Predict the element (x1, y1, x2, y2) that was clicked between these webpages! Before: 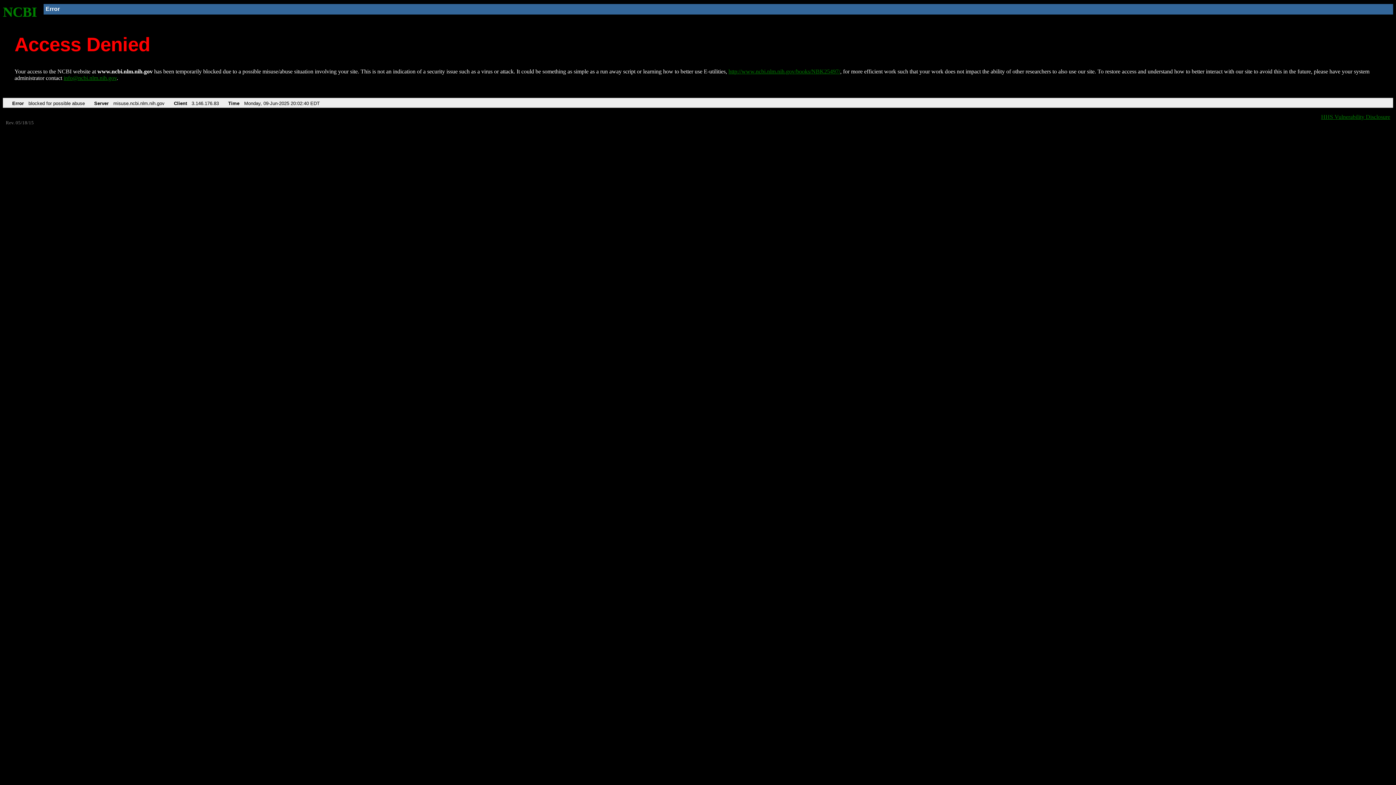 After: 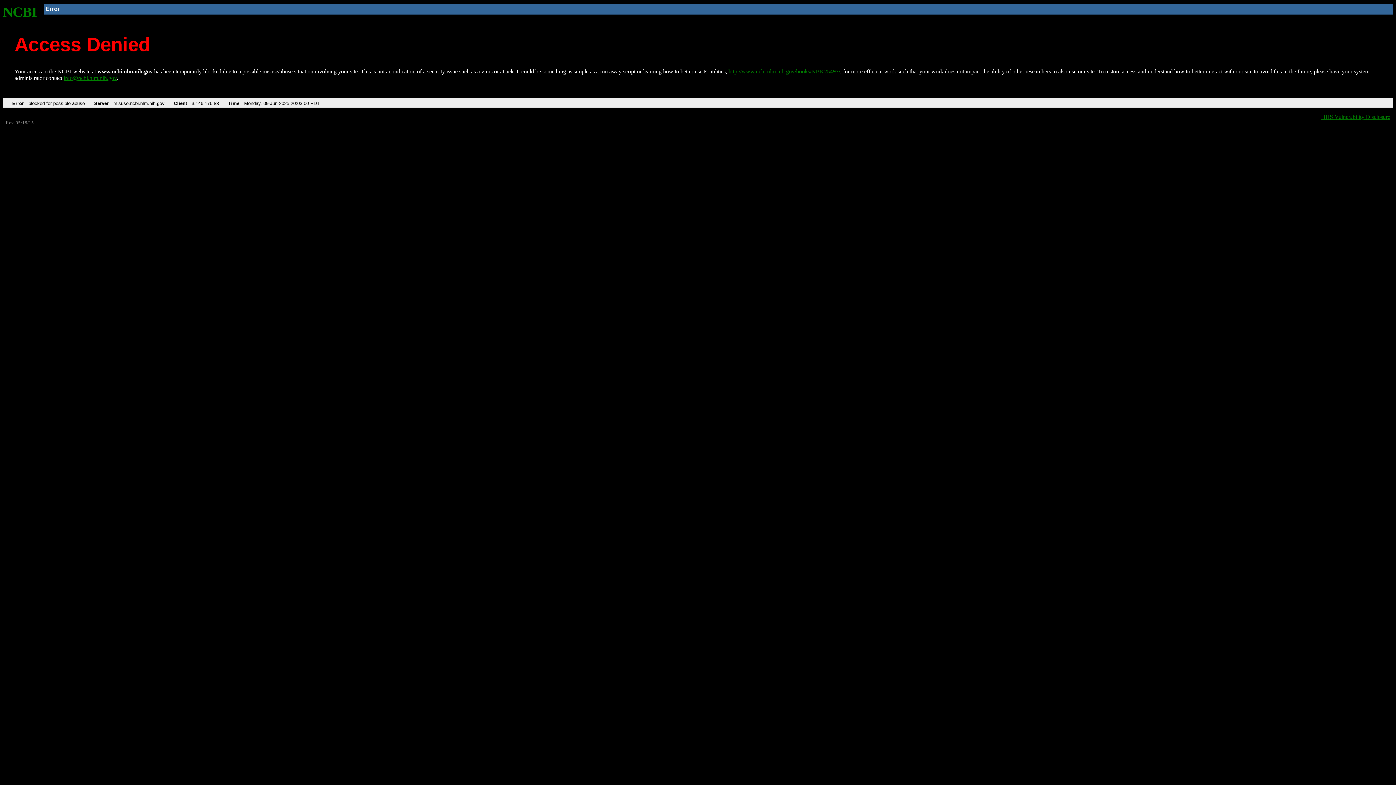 Action: bbox: (2, 4, 37, 19) label: NCBI